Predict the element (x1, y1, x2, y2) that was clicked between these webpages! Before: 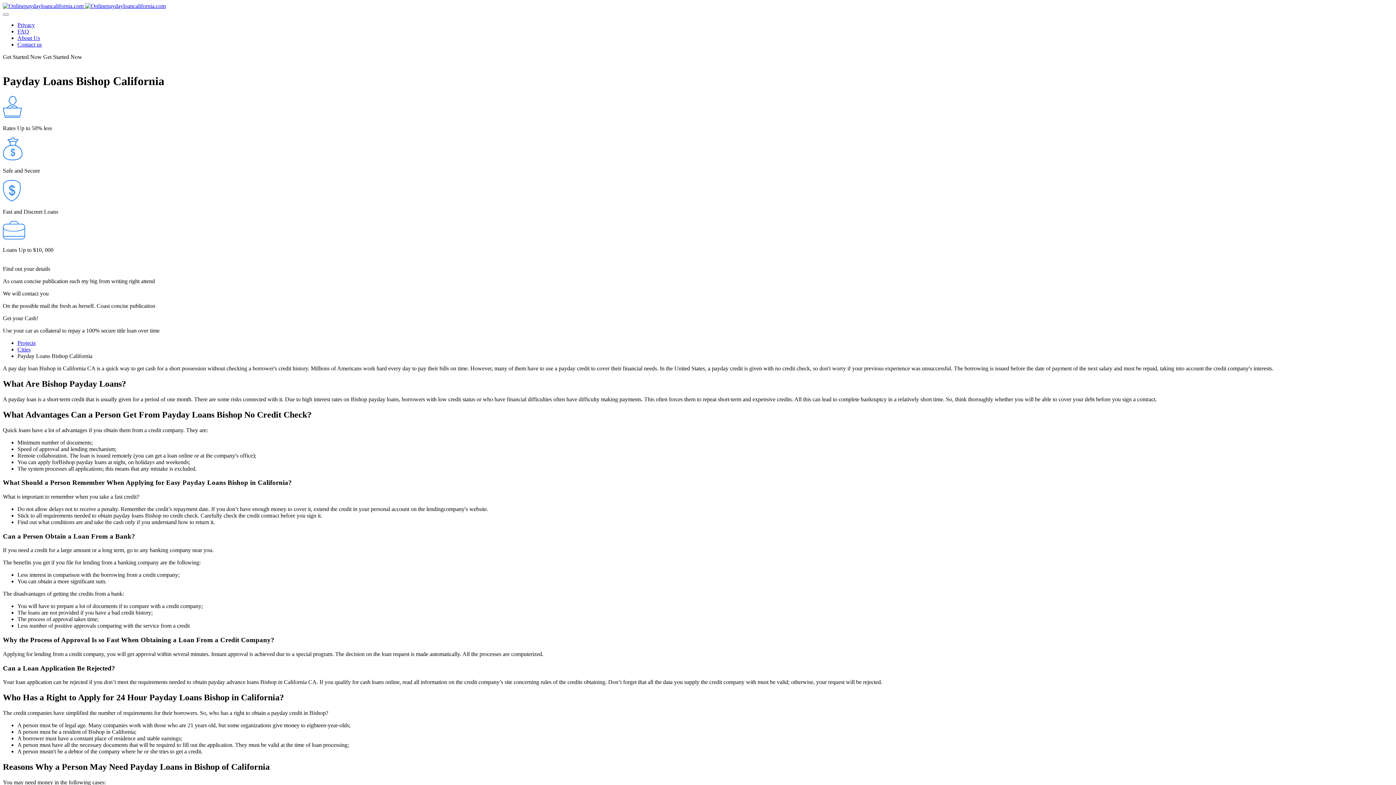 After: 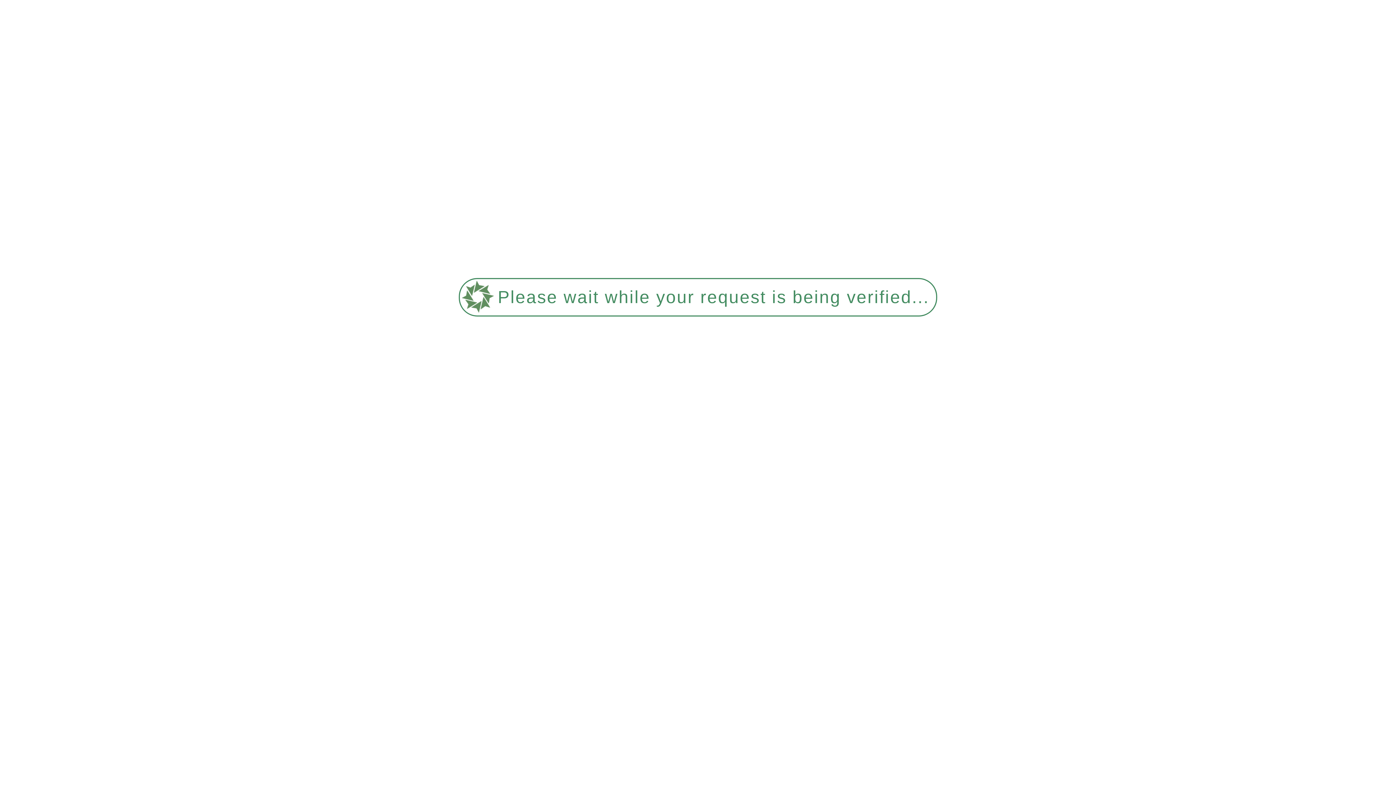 Action: bbox: (17, 346, 30, 352) label: Cities